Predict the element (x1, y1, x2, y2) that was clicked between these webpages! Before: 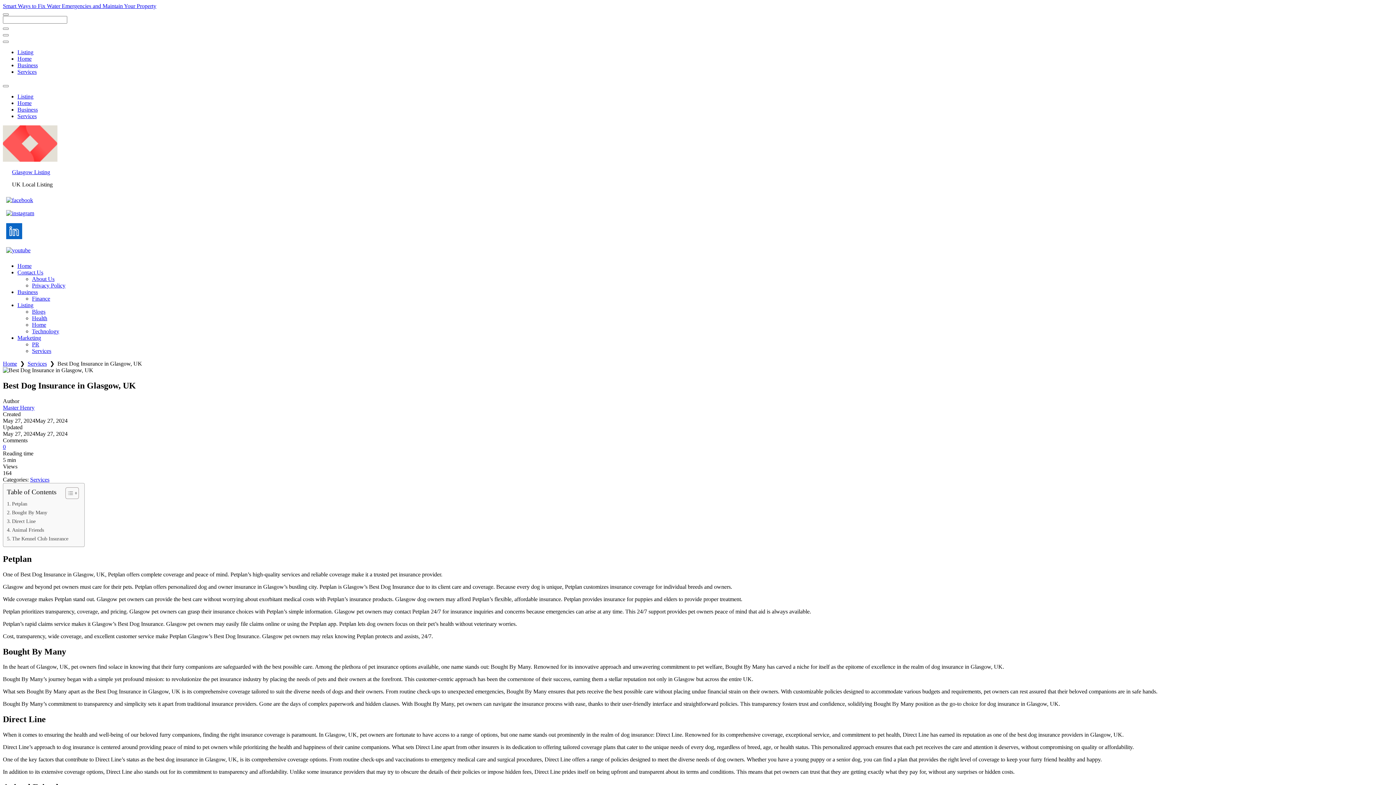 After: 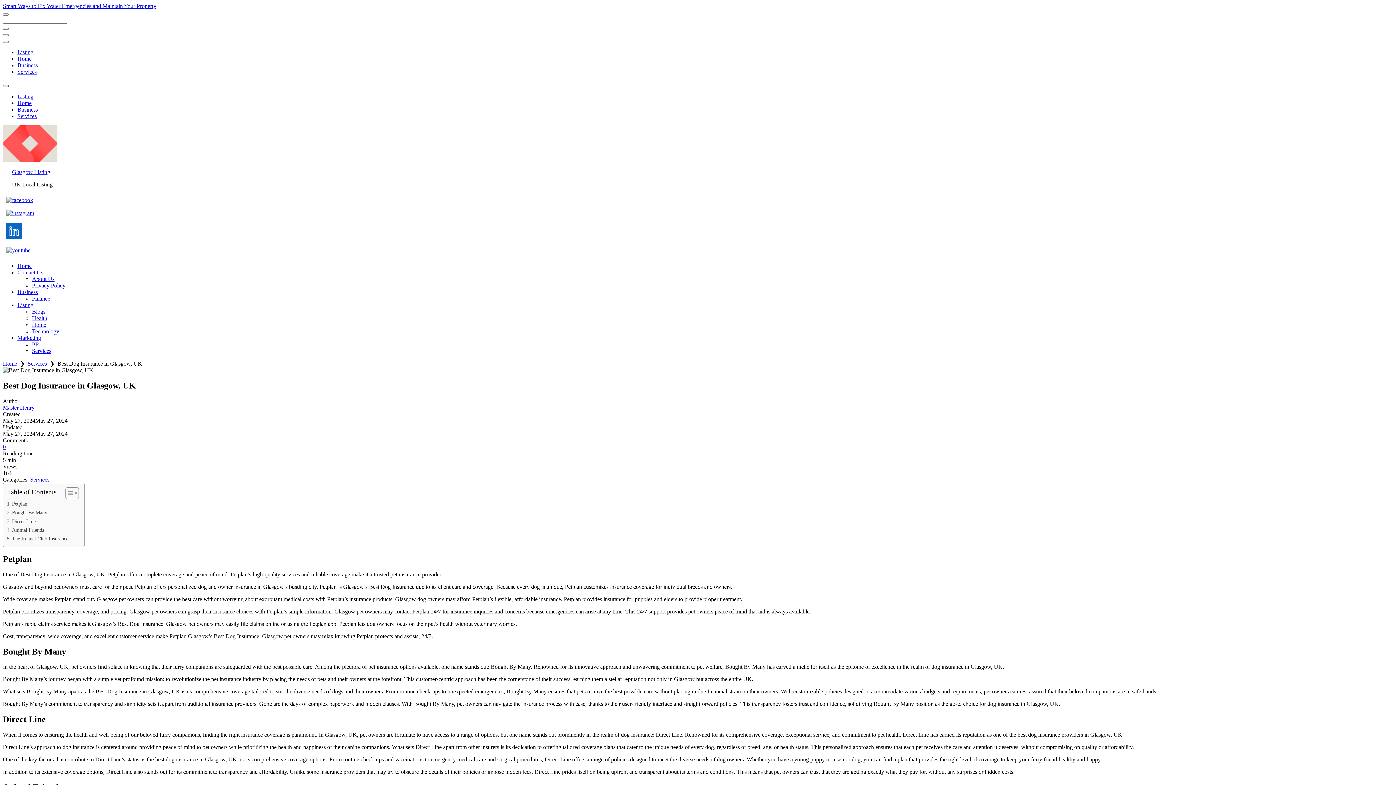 Action: bbox: (2, 85, 8, 87)